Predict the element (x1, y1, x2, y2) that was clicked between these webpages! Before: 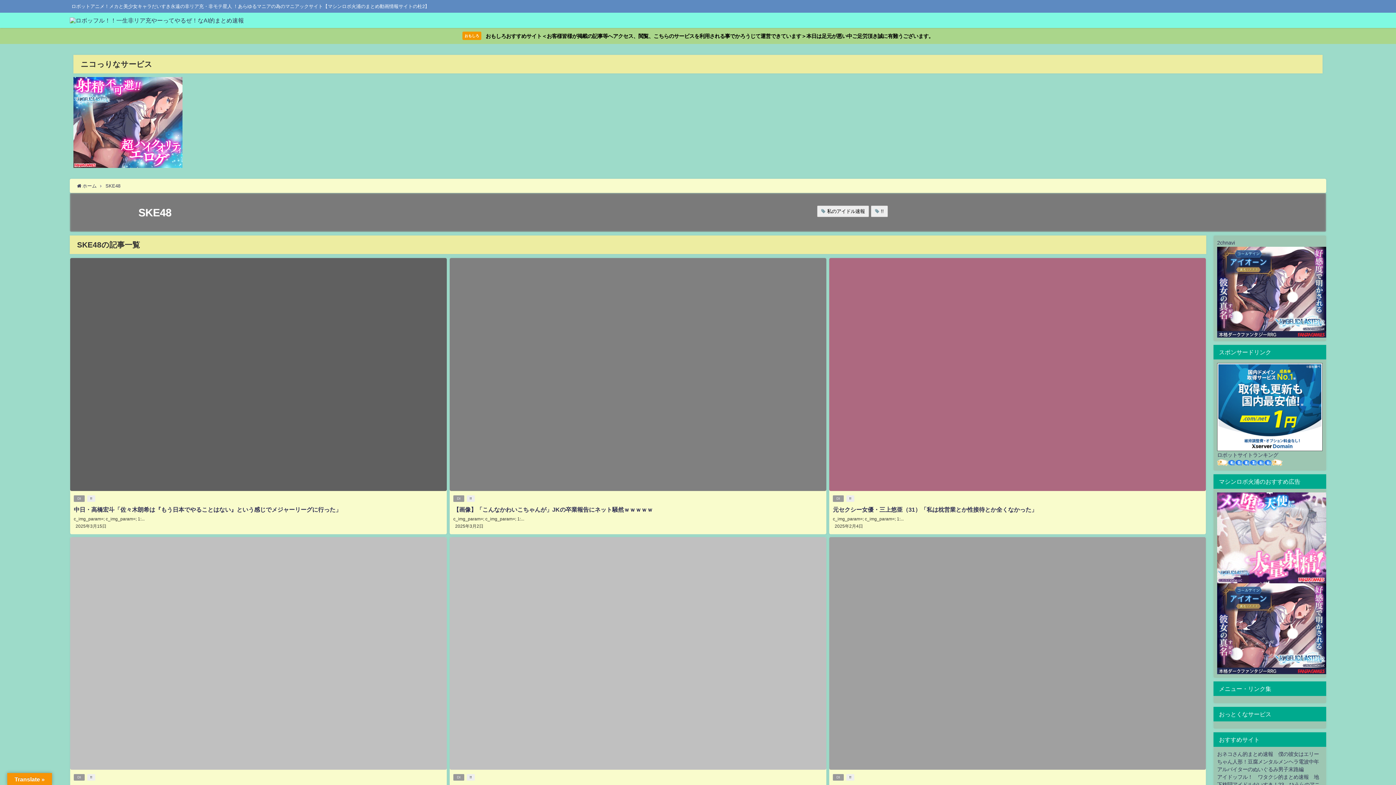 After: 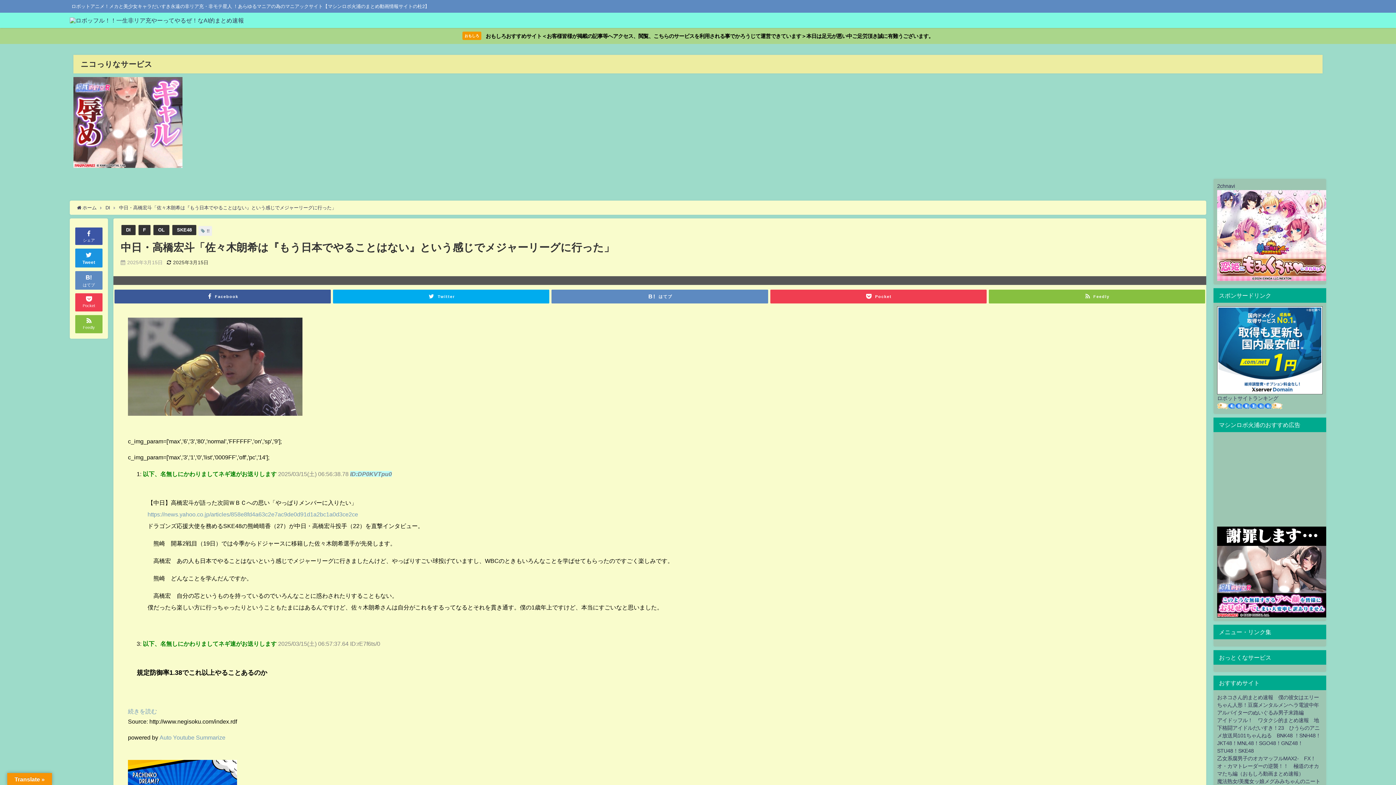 Action: bbox: (73, 506, 341, 512) label: 中日・高橋宏斗「佐々木朗希は『もう日本でやることはない』という感じでメジャーリーグに行った」